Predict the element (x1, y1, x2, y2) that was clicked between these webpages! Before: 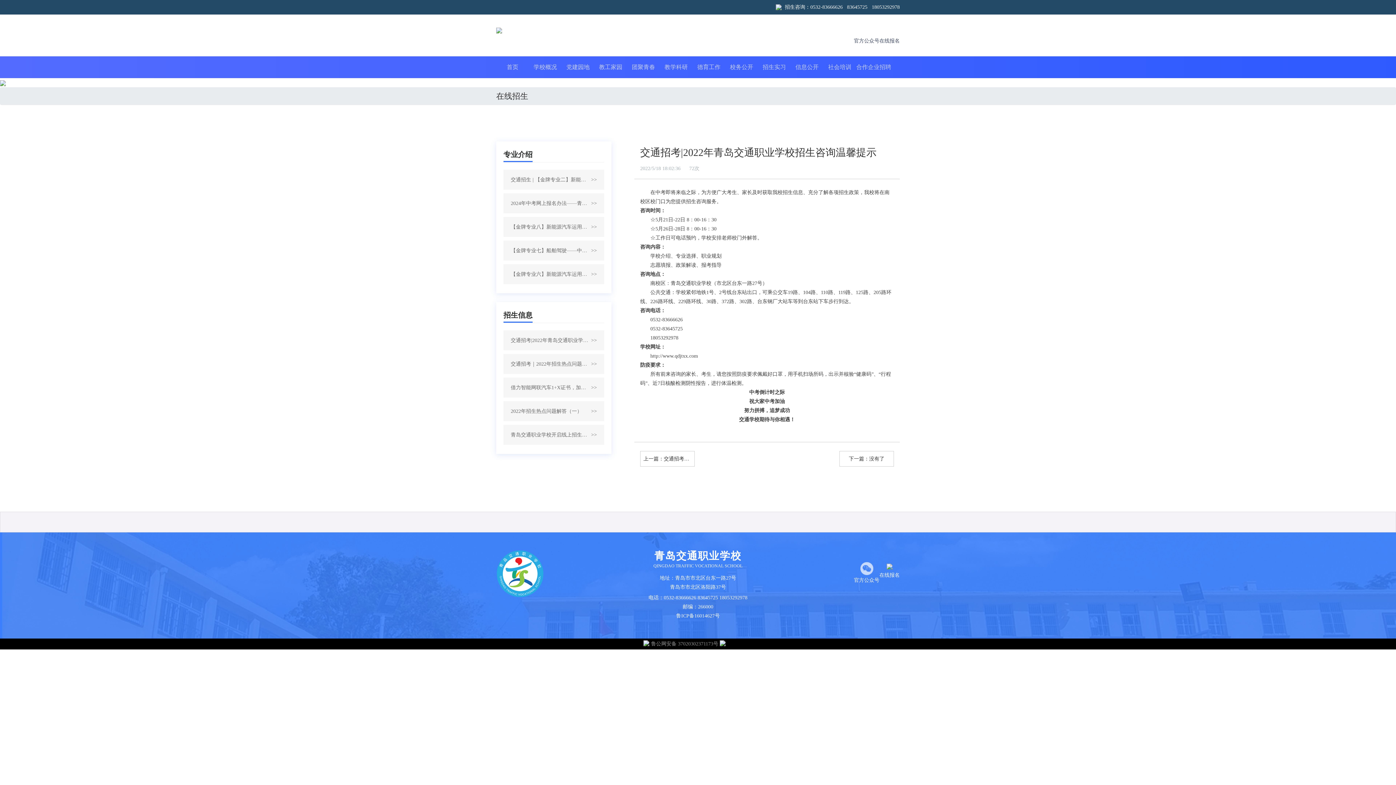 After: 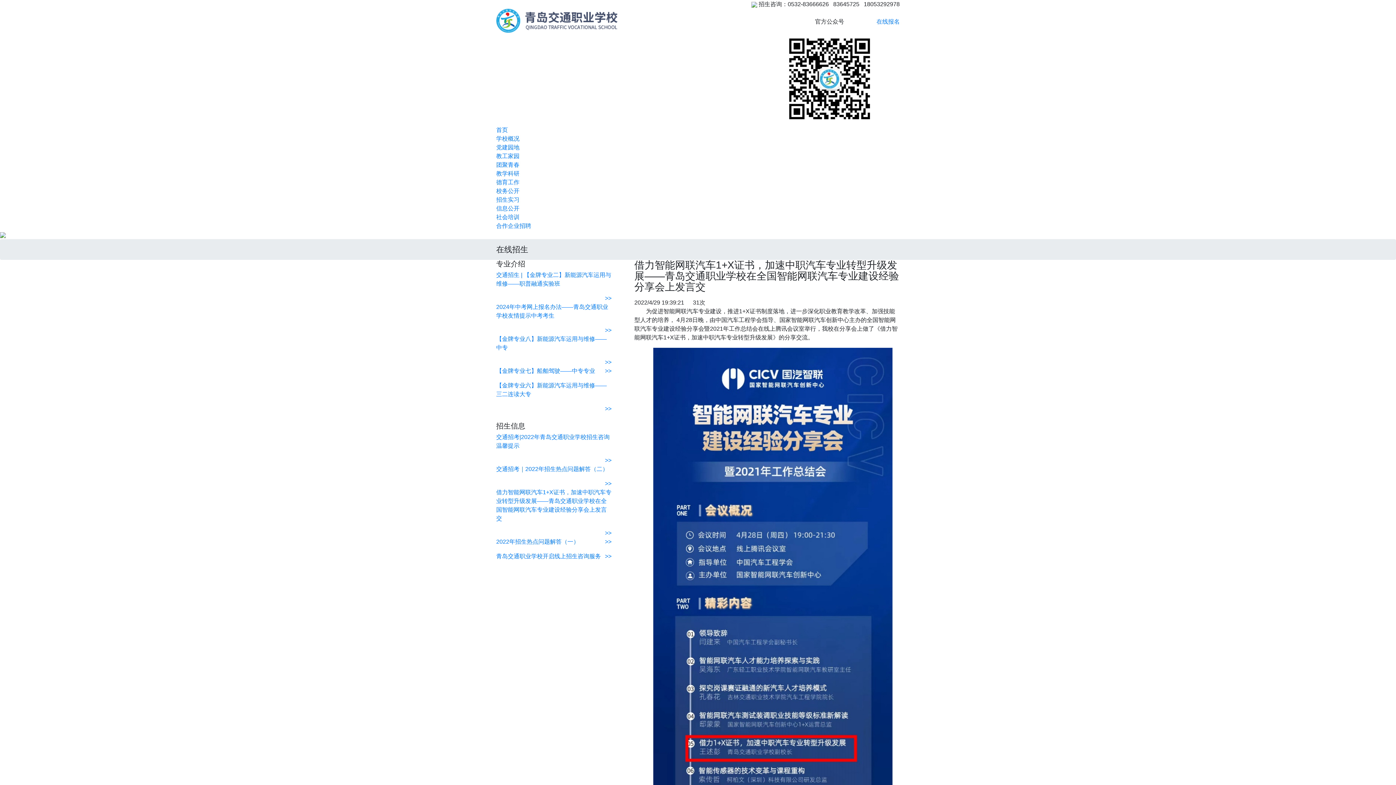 Action: label: 借力智能网联汽车1+X证书，加速中职汽车专业转型升级发展——青岛交通职业学校在全国智能网联汽车专业建设经验分享会上发言交

>> bbox: (503, 377, 604, 397)